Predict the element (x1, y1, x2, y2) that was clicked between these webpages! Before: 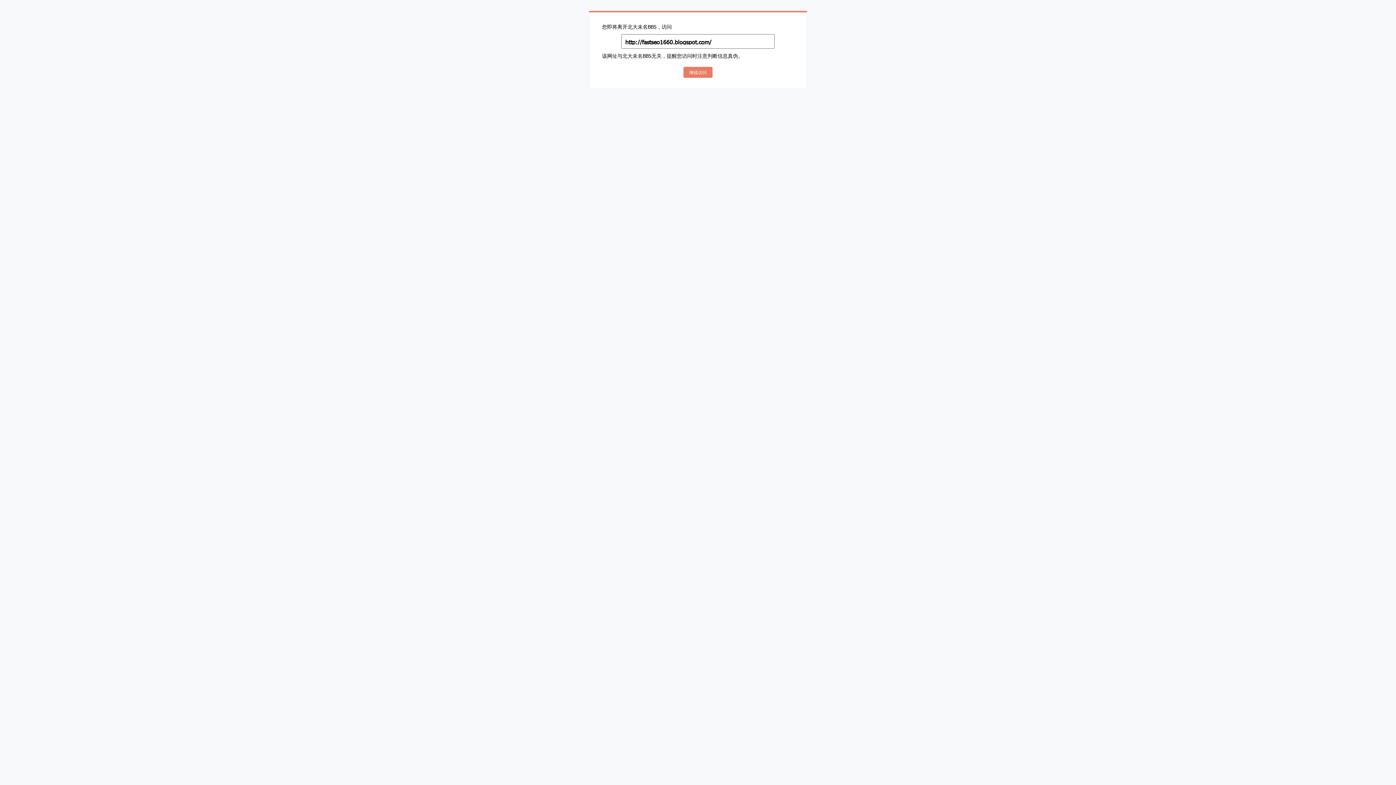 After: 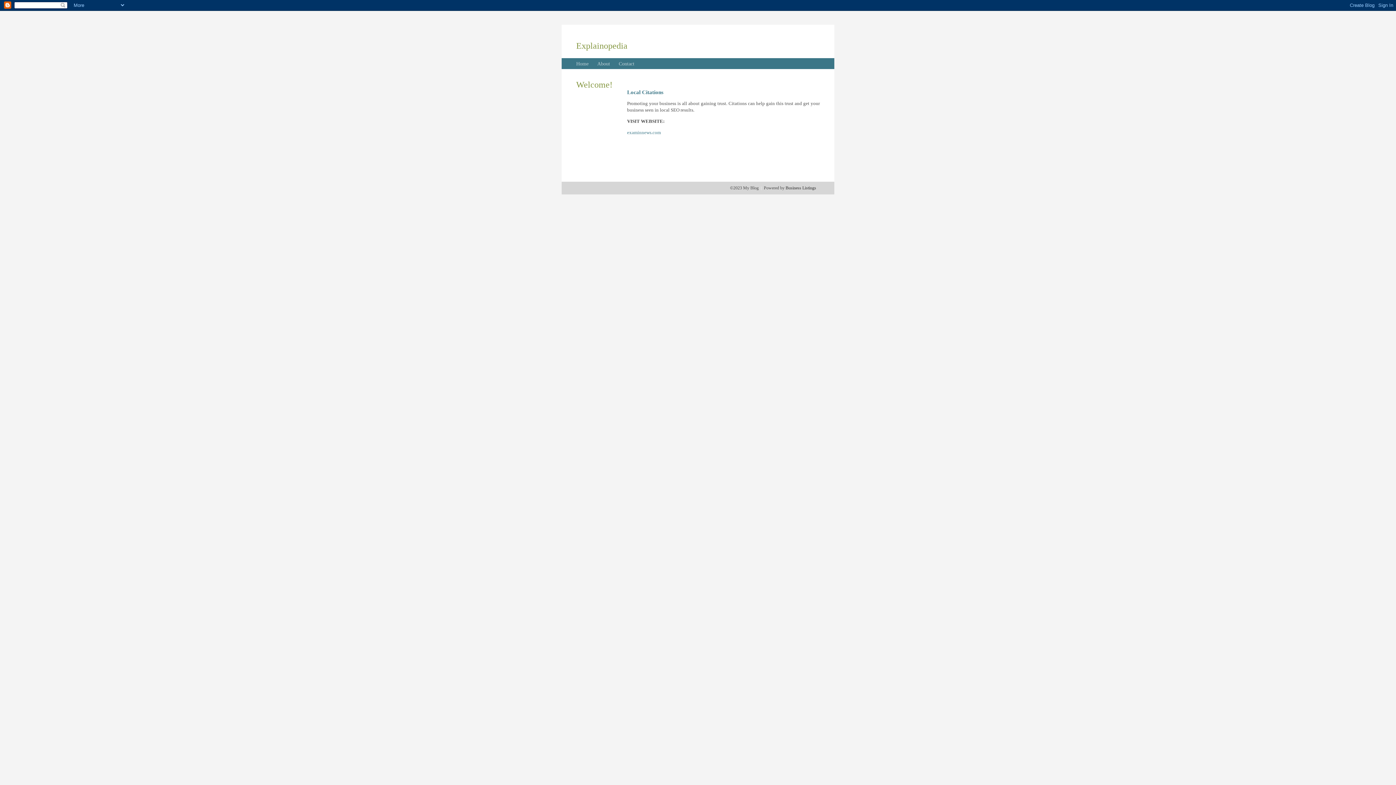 Action: label: 继续访问 bbox: (683, 66, 712, 77)